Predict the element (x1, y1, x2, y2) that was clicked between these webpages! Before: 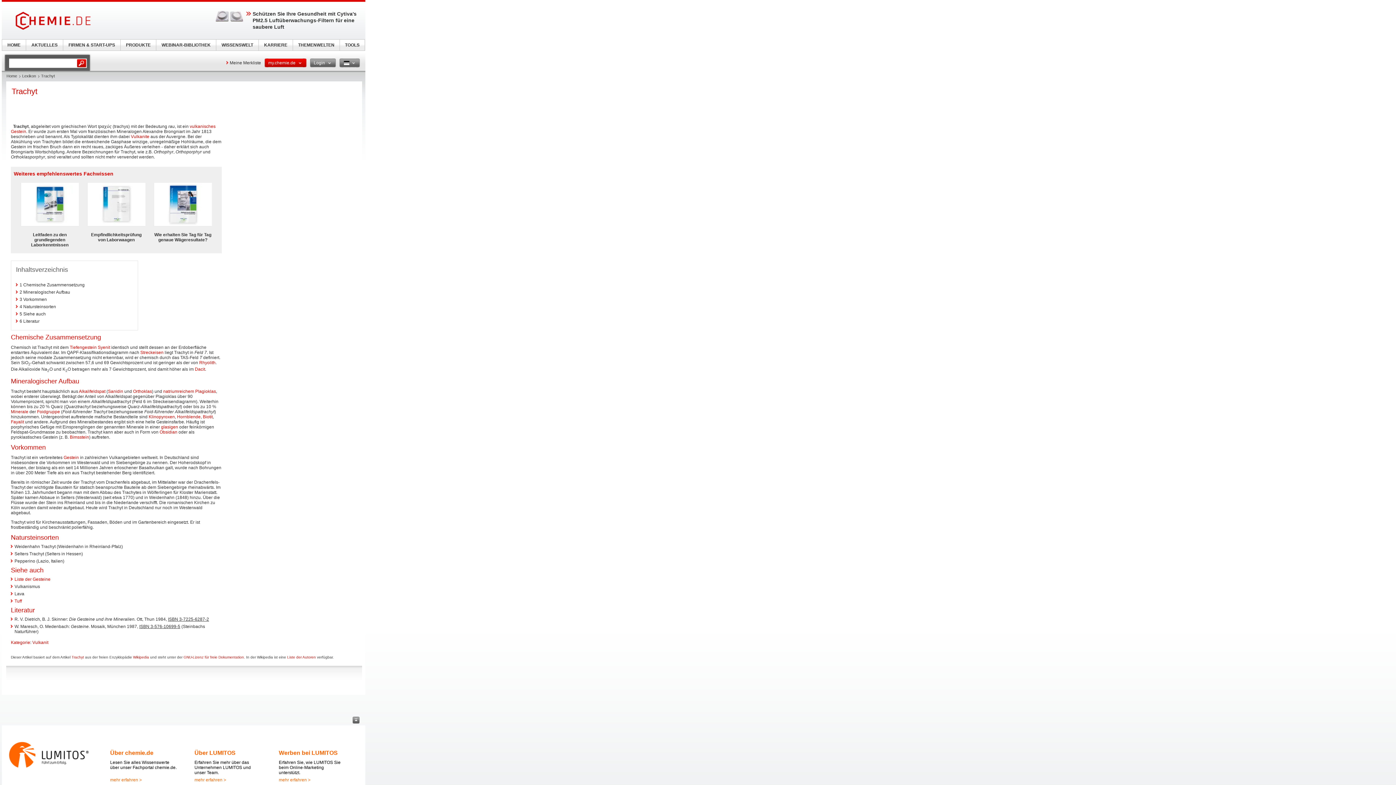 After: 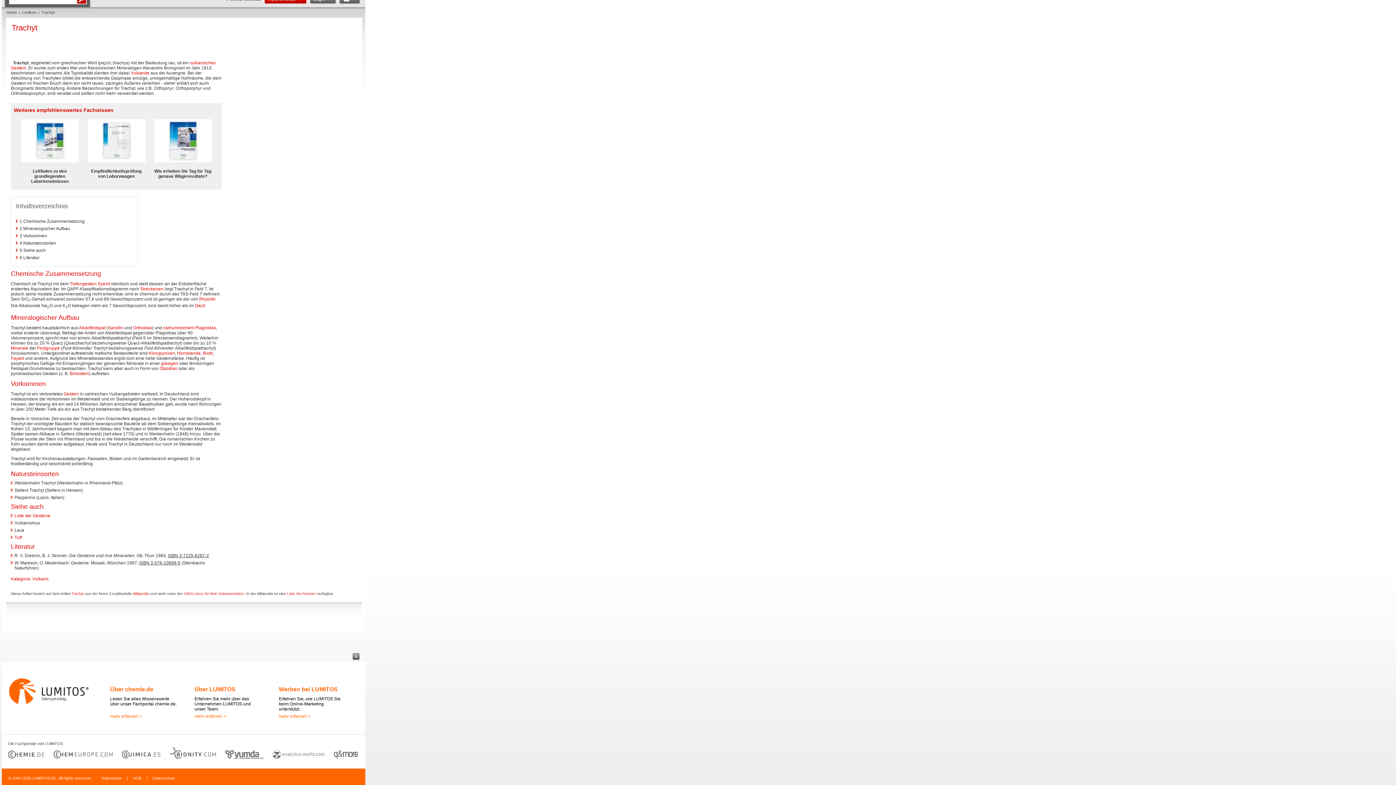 Action: bbox: (19, 311, 45, 316) label: 5 Siehe auch